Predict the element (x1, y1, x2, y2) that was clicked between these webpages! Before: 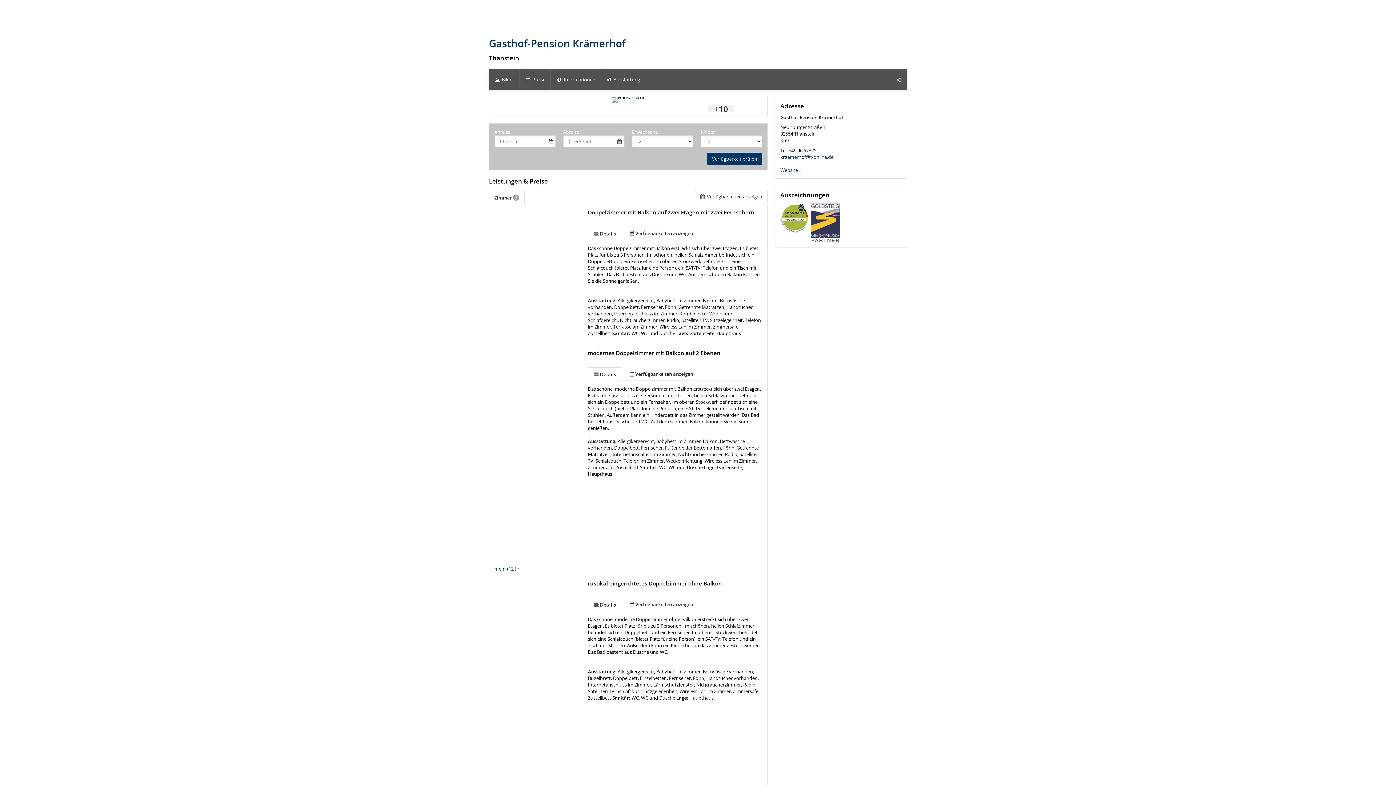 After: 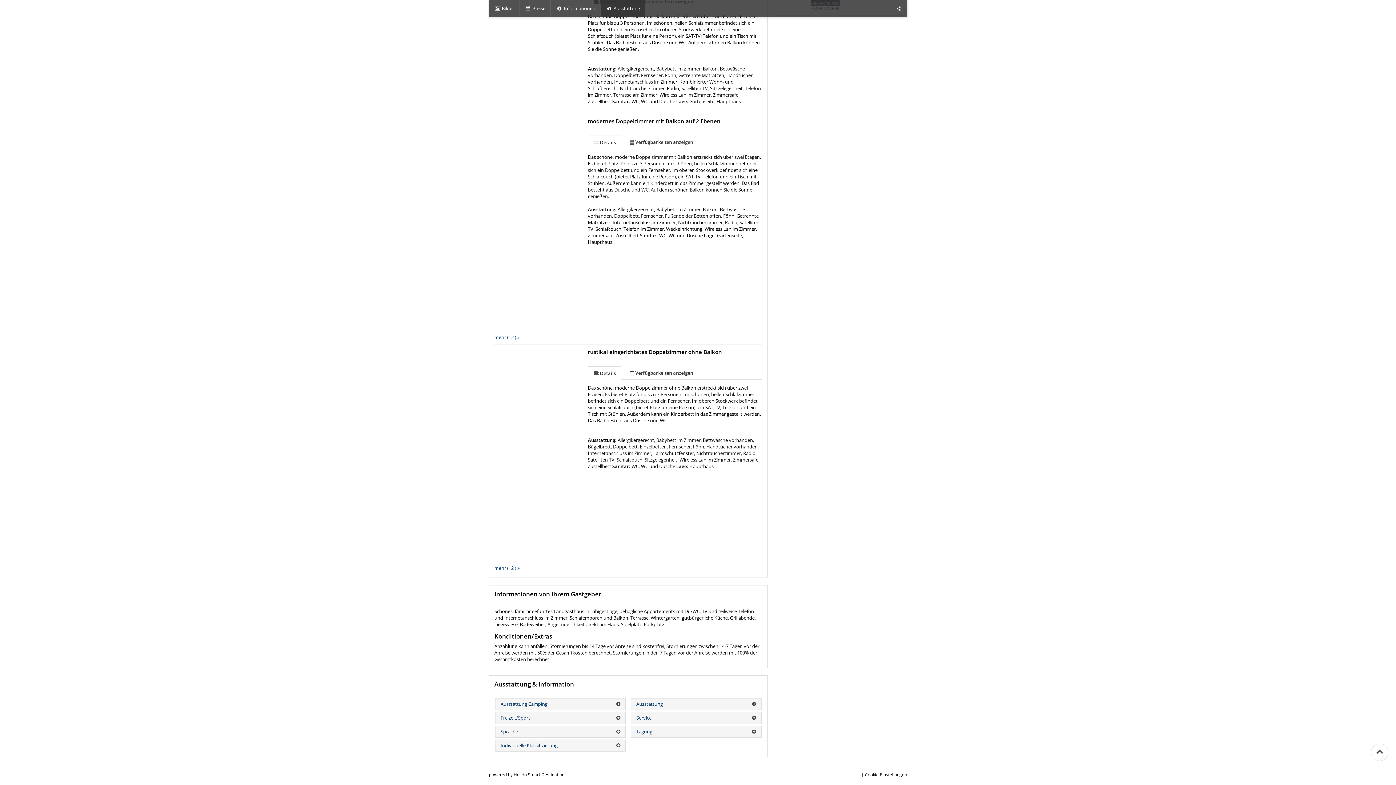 Action: label:  Ausstattung bbox: (600, 69, 645, 89)